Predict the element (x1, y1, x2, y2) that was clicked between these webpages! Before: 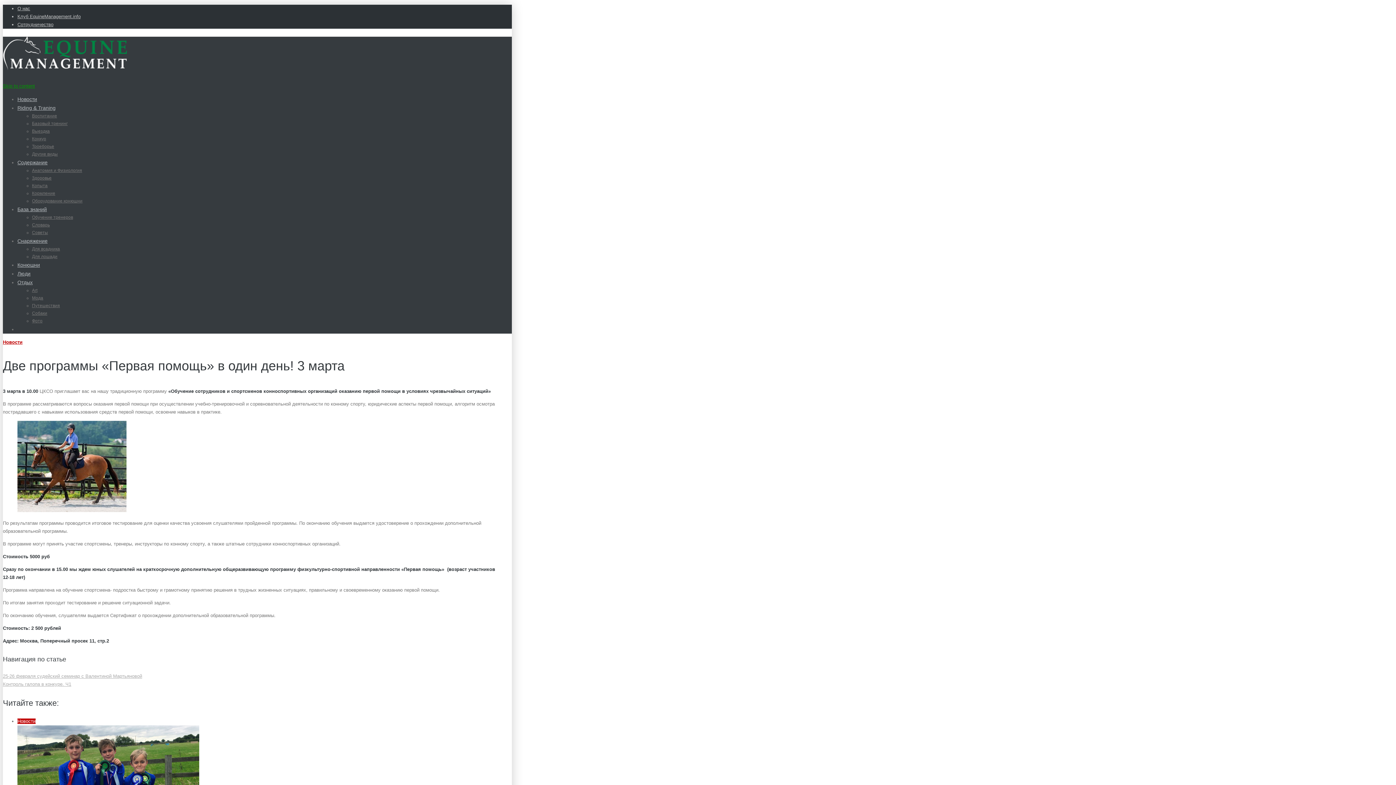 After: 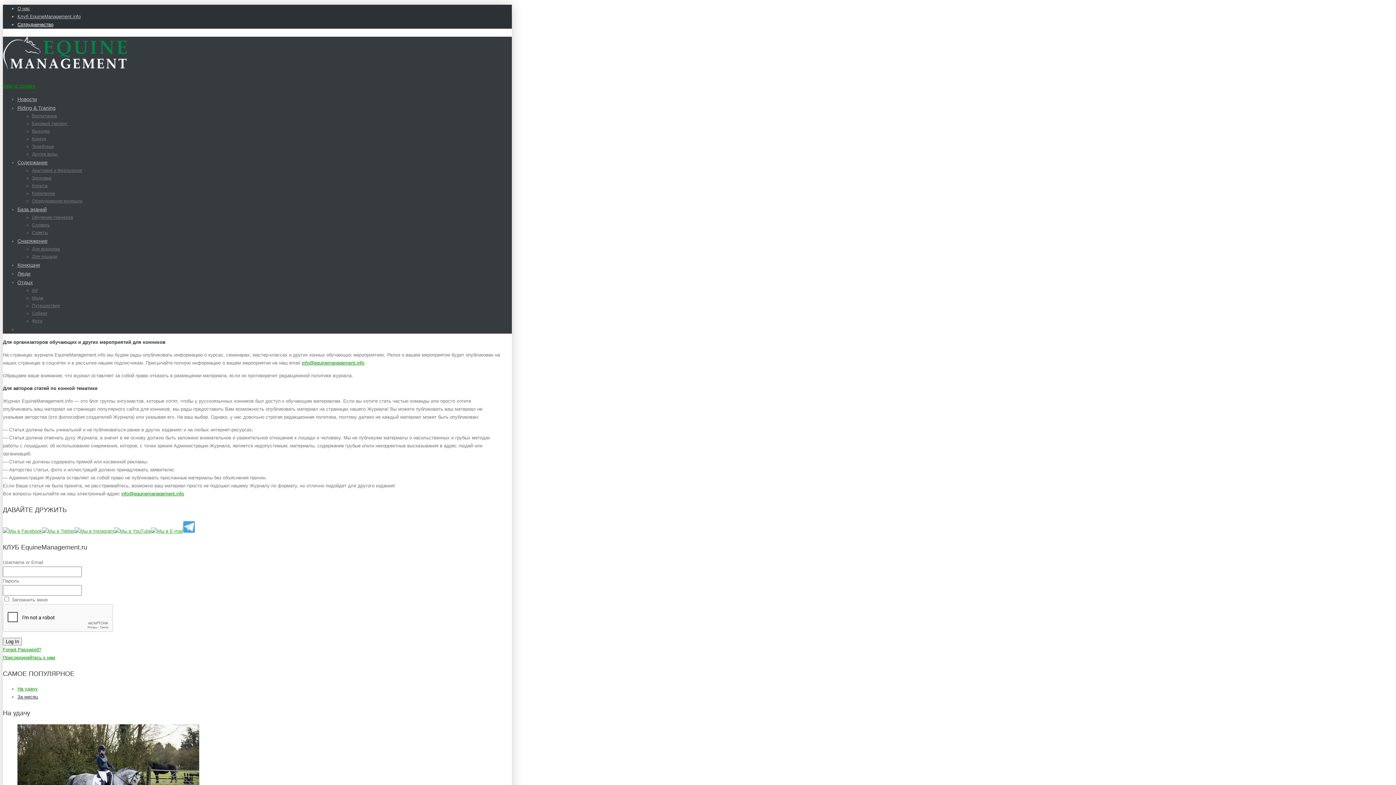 Action: label: Сотрудничество bbox: (17, 21, 53, 27)